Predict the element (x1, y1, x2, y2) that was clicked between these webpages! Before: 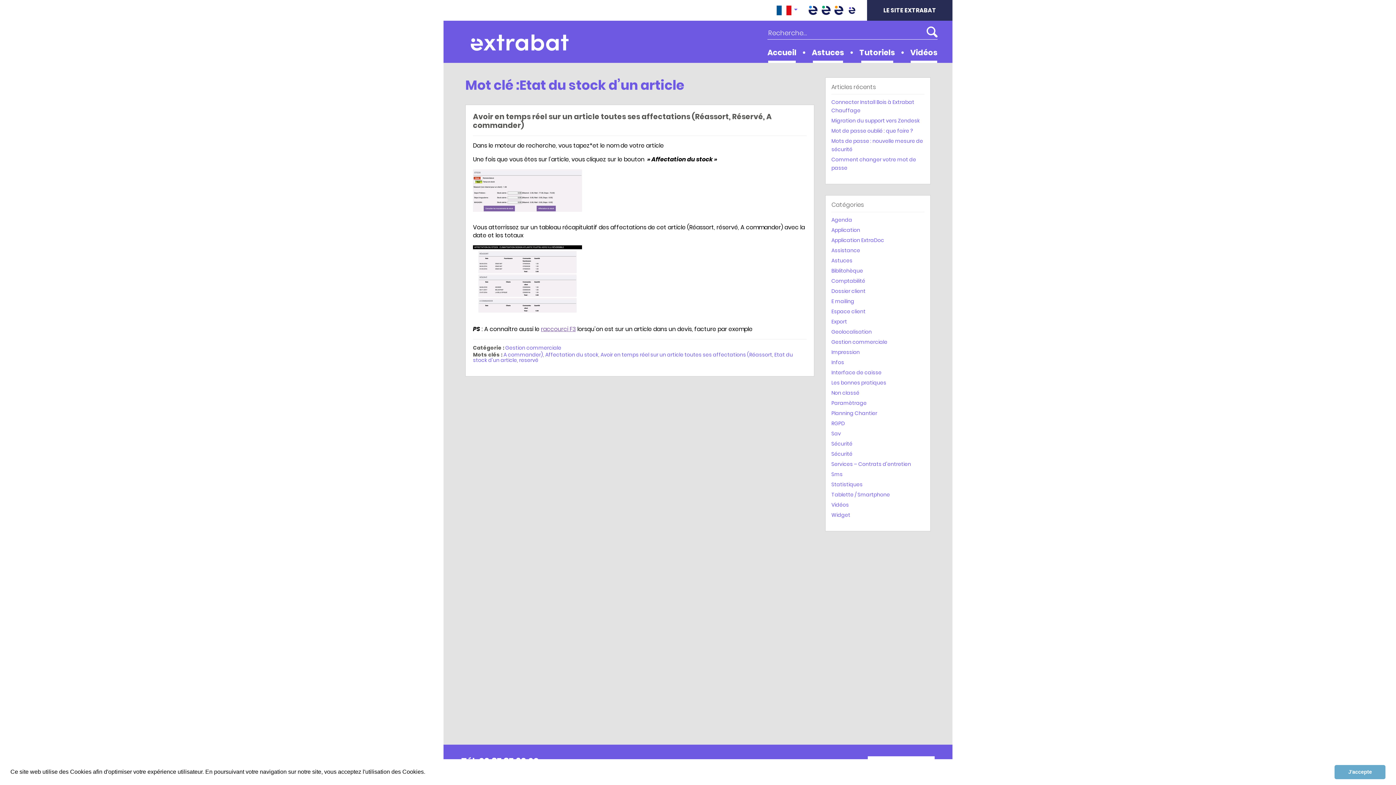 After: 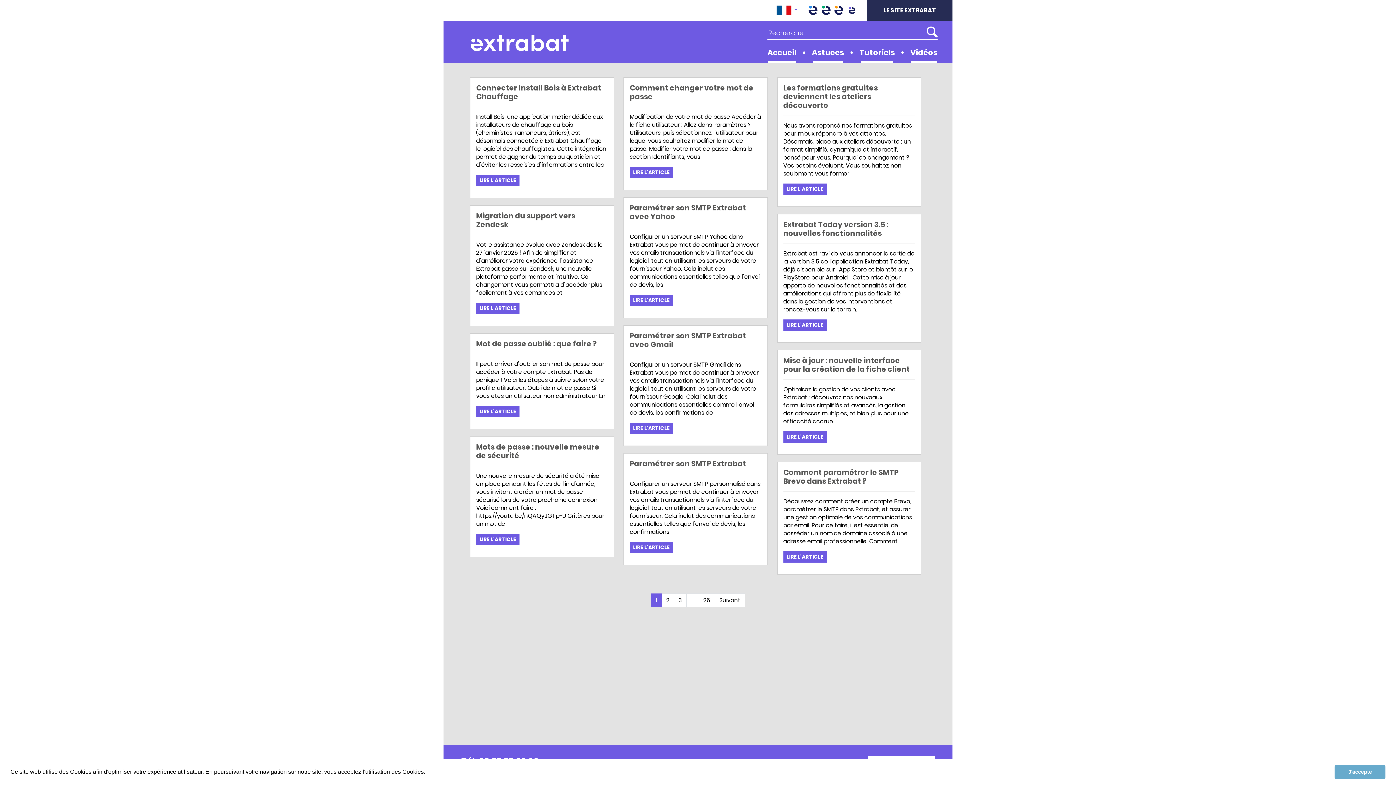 Action: bbox: (470, 38, 568, 46) label: Extrabat – Le Blog